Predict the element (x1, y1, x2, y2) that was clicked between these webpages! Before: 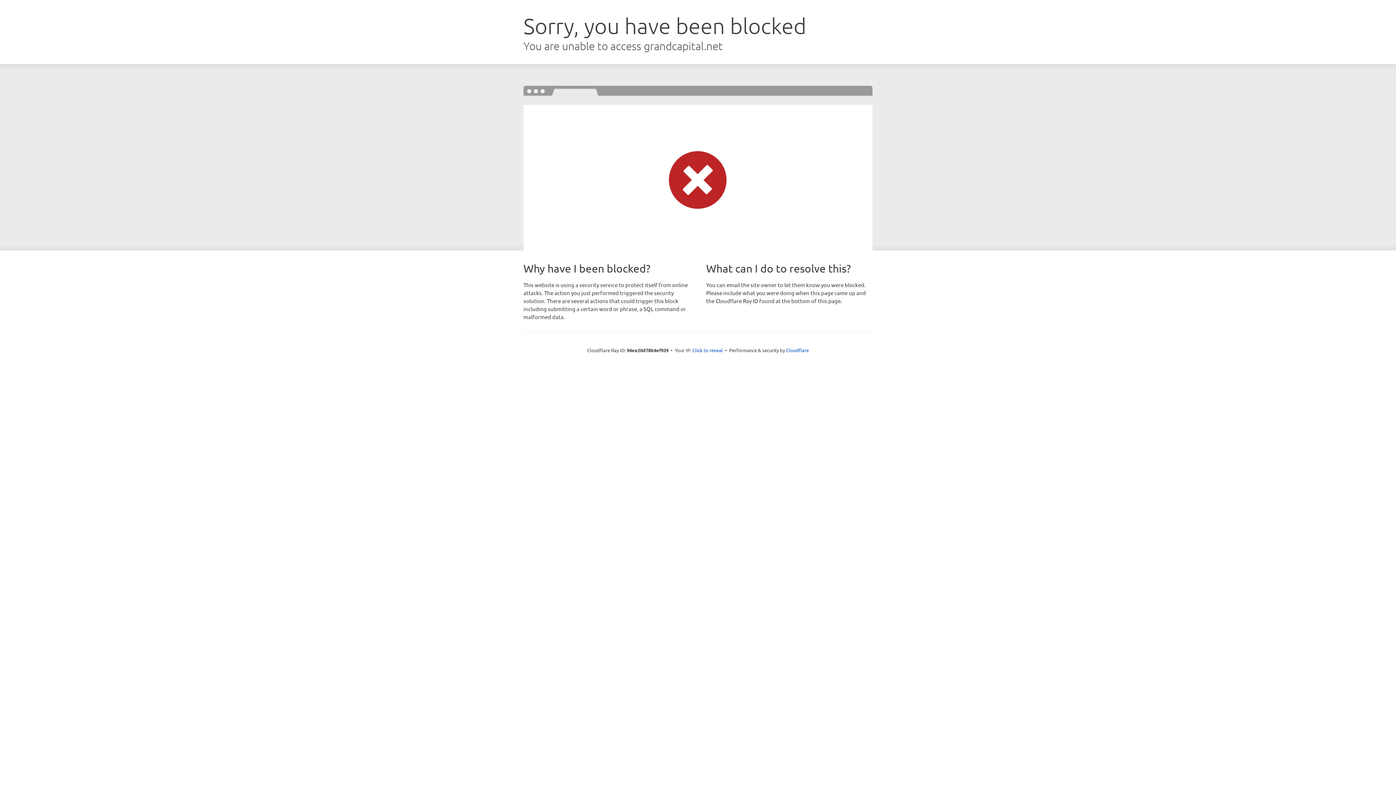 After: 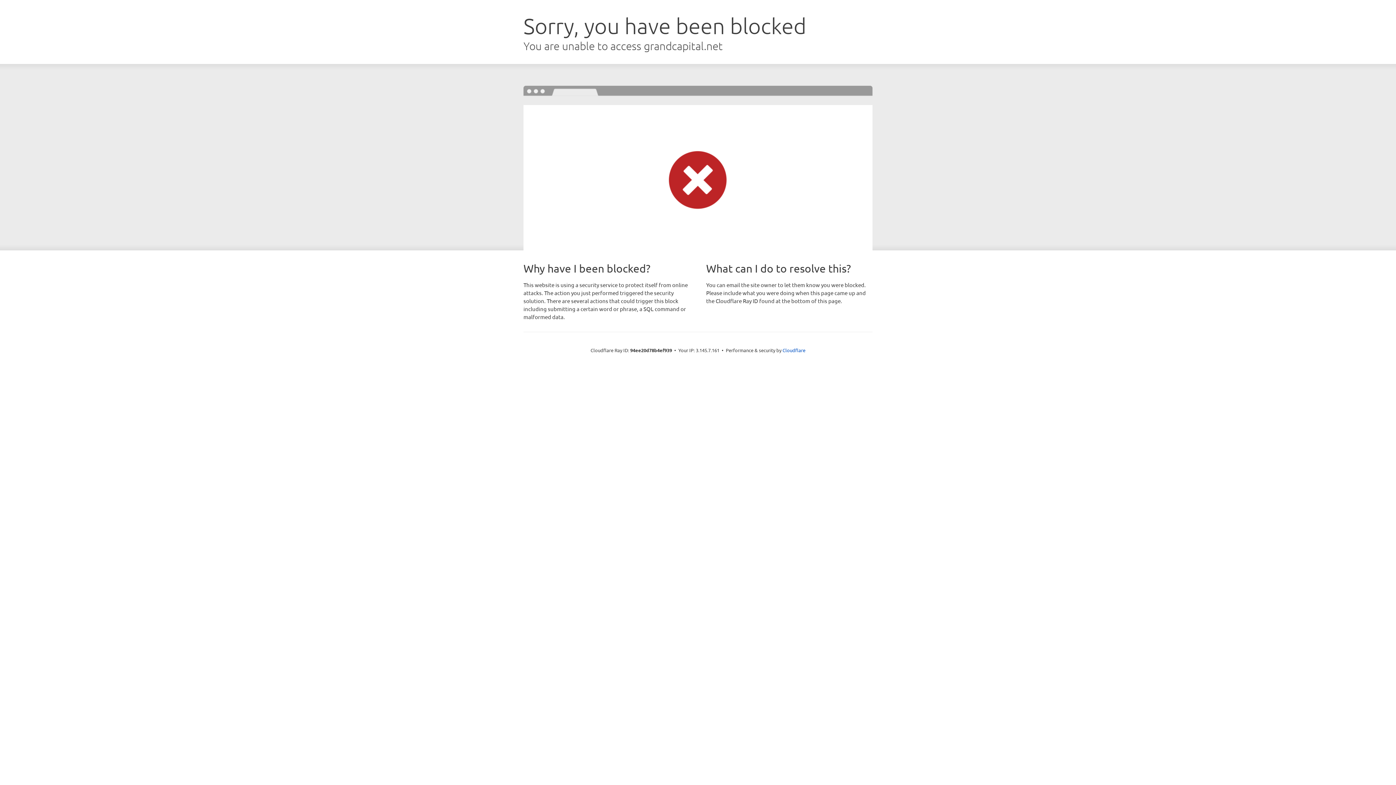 Action: label: Click to reveal bbox: (692, 346, 723, 353)